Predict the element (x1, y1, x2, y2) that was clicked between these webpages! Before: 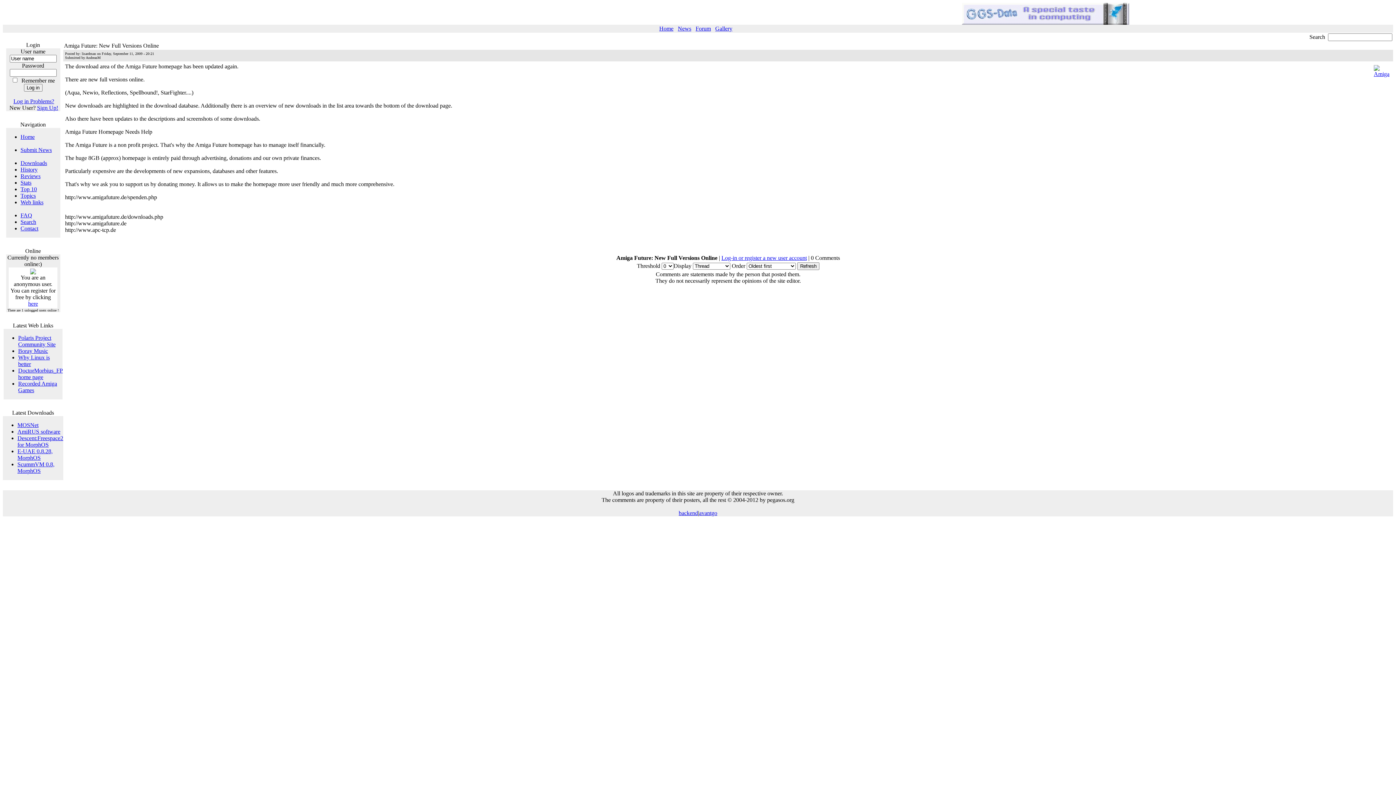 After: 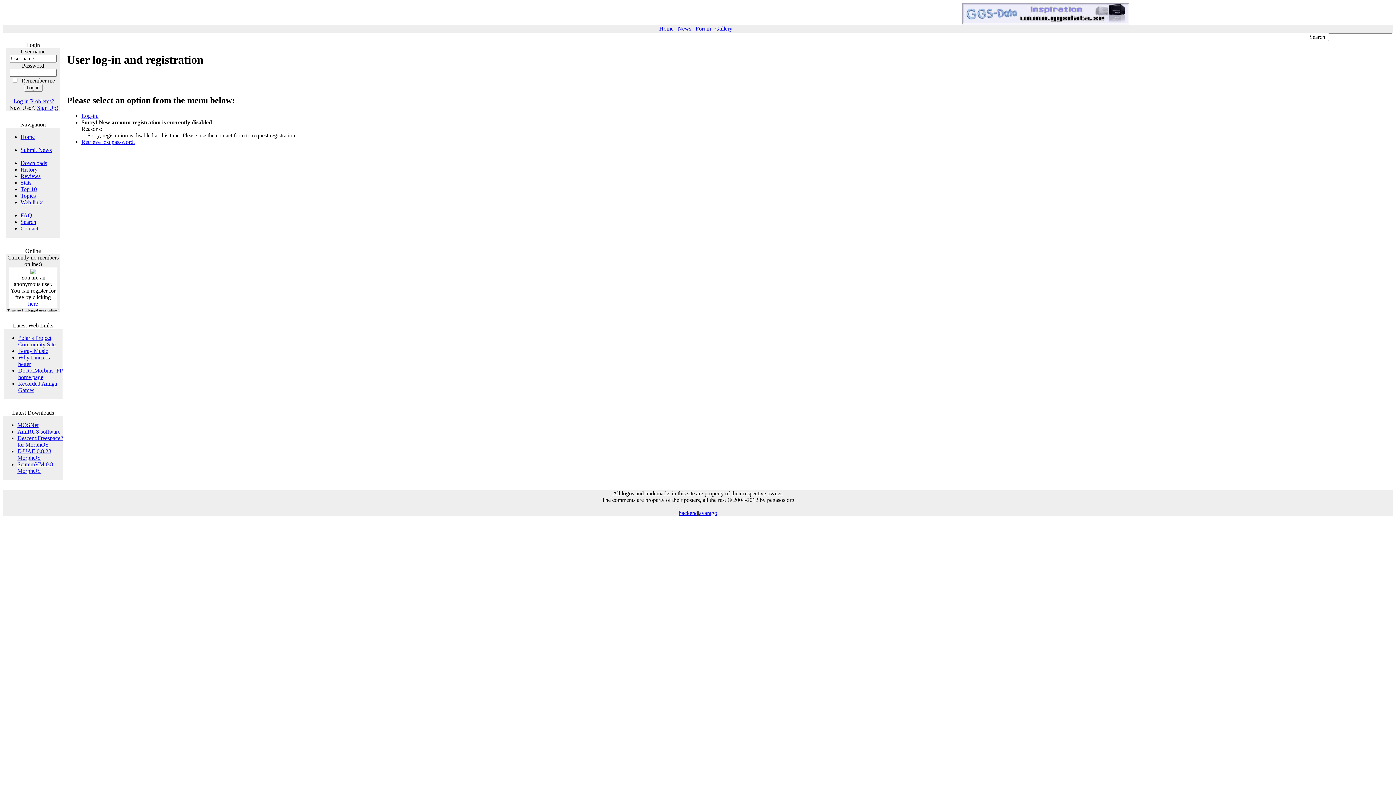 Action: bbox: (37, 104, 58, 110) label: Sign Up!